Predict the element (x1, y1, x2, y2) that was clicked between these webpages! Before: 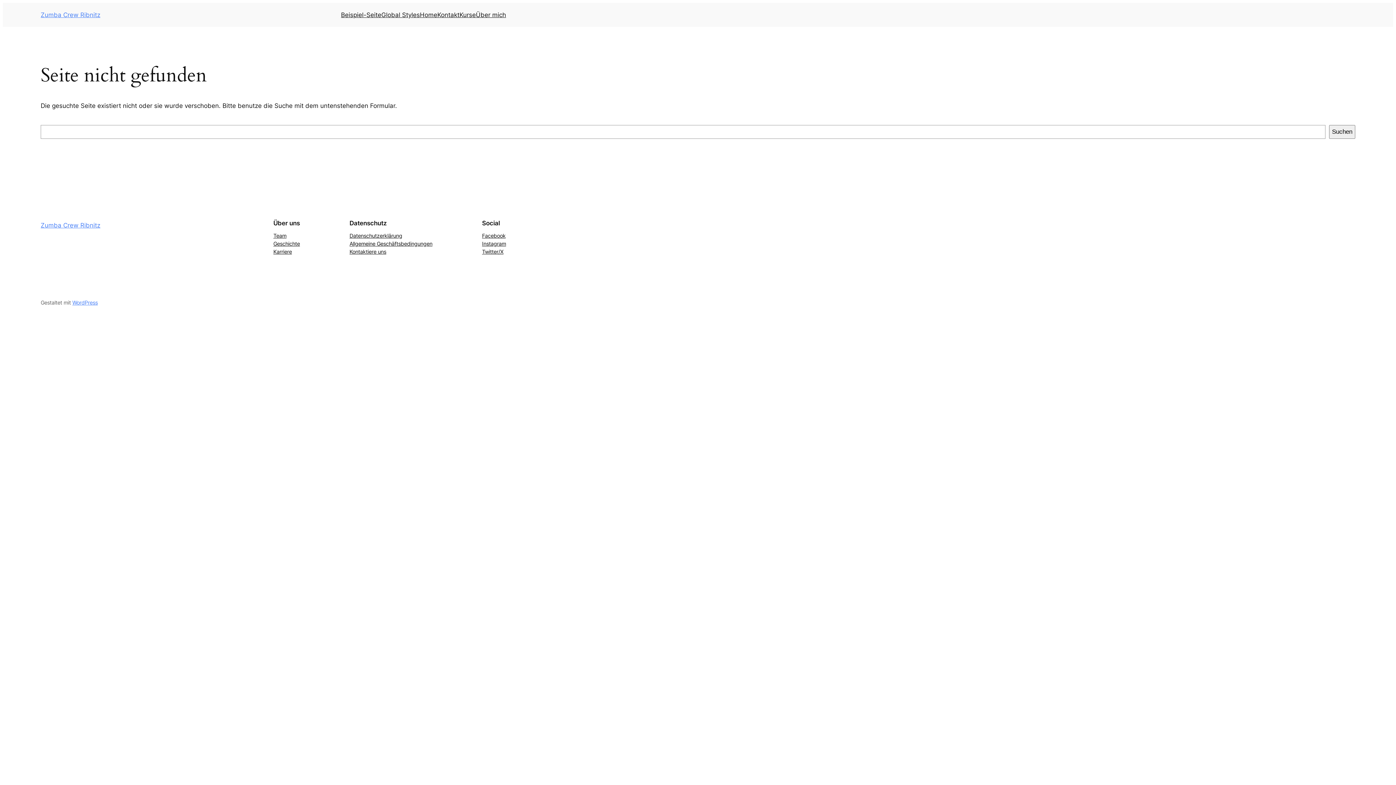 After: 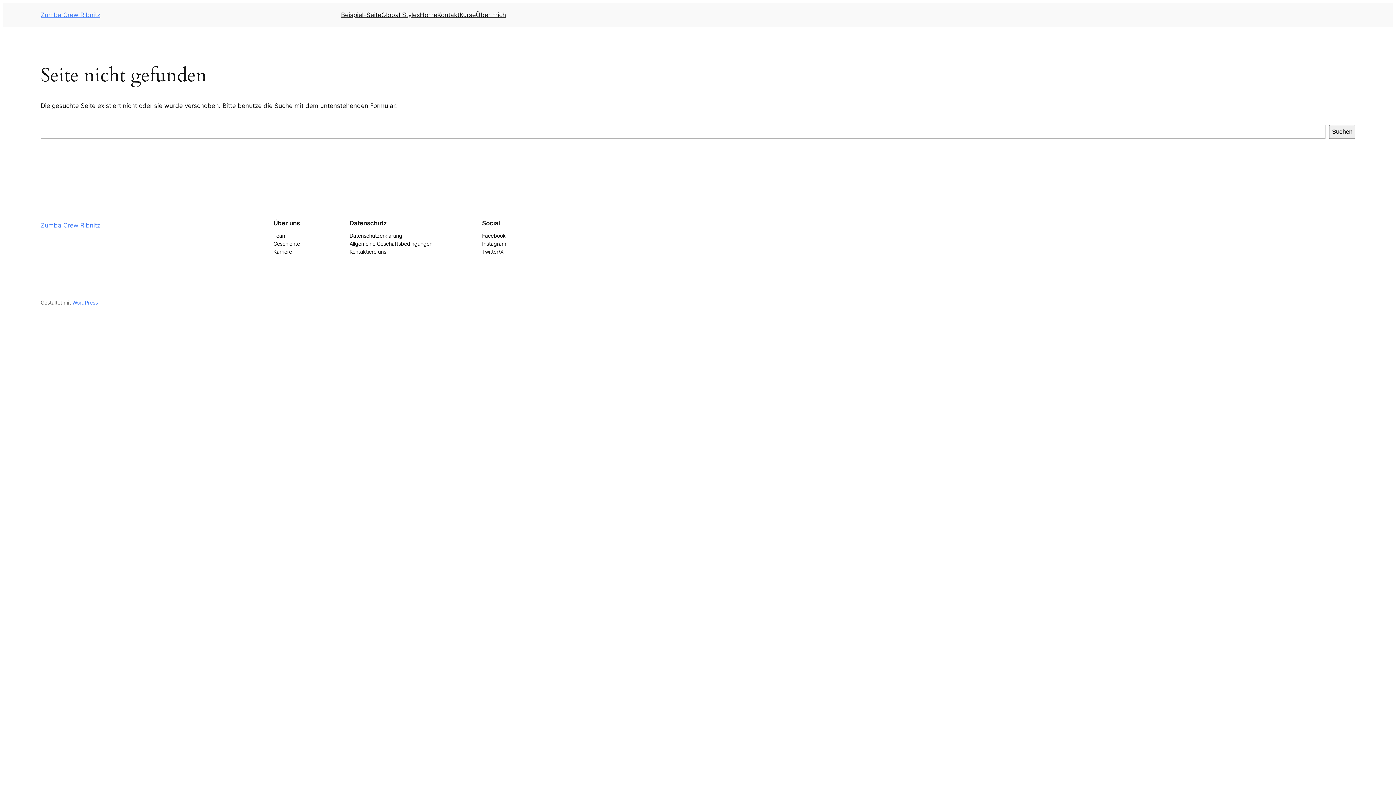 Action: bbox: (482, 247, 503, 255) label: Twitter/X